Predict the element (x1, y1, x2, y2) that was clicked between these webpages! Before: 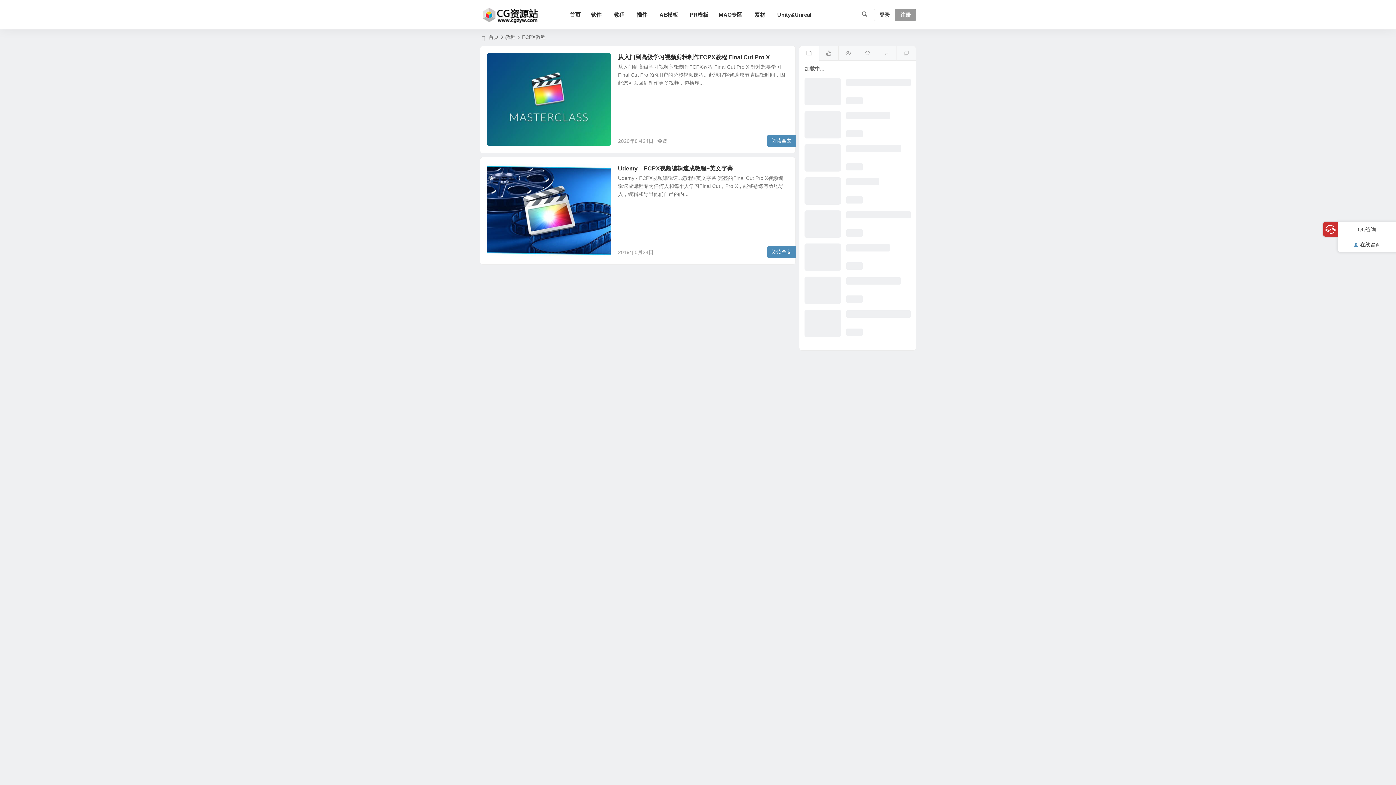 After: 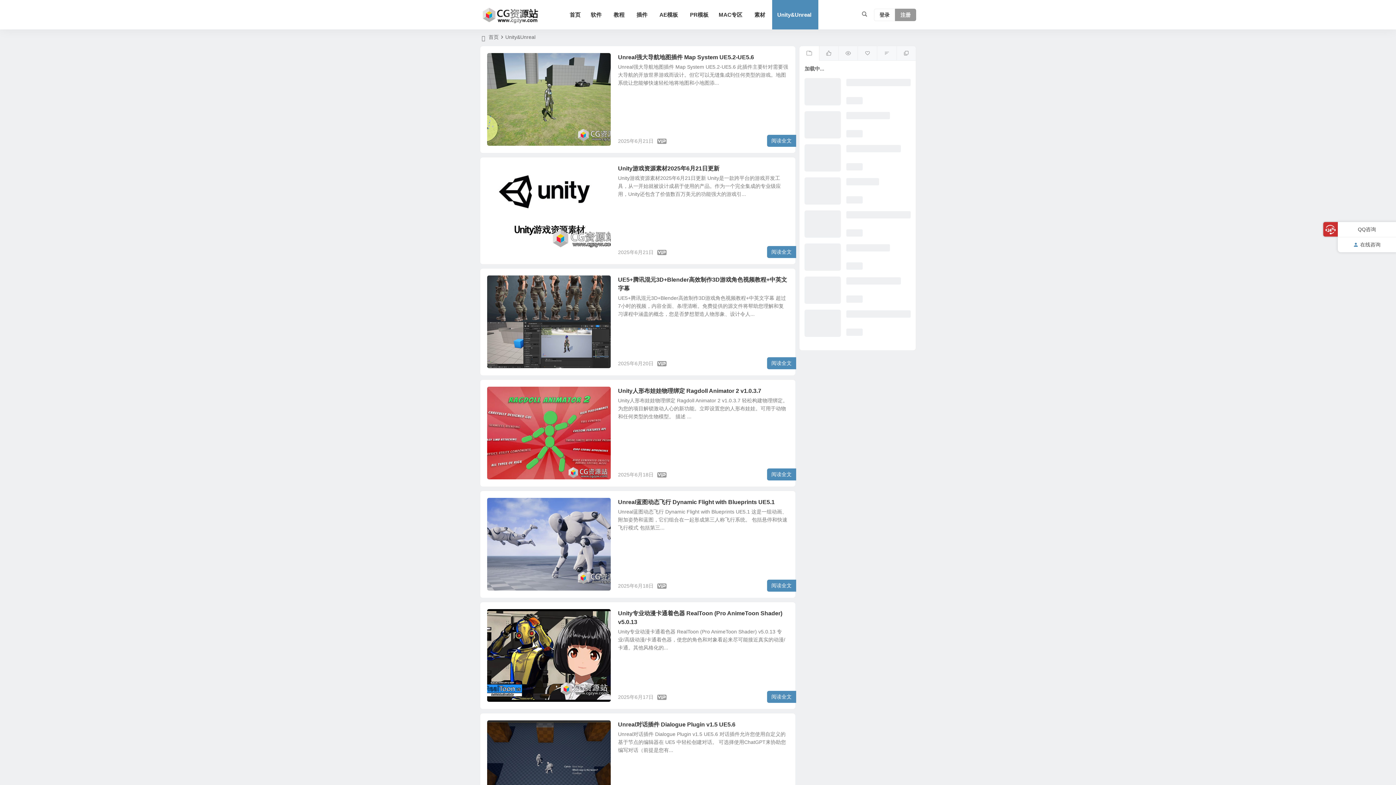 Action: label: Unity&Unreal bbox: (772, 0, 818, 29)